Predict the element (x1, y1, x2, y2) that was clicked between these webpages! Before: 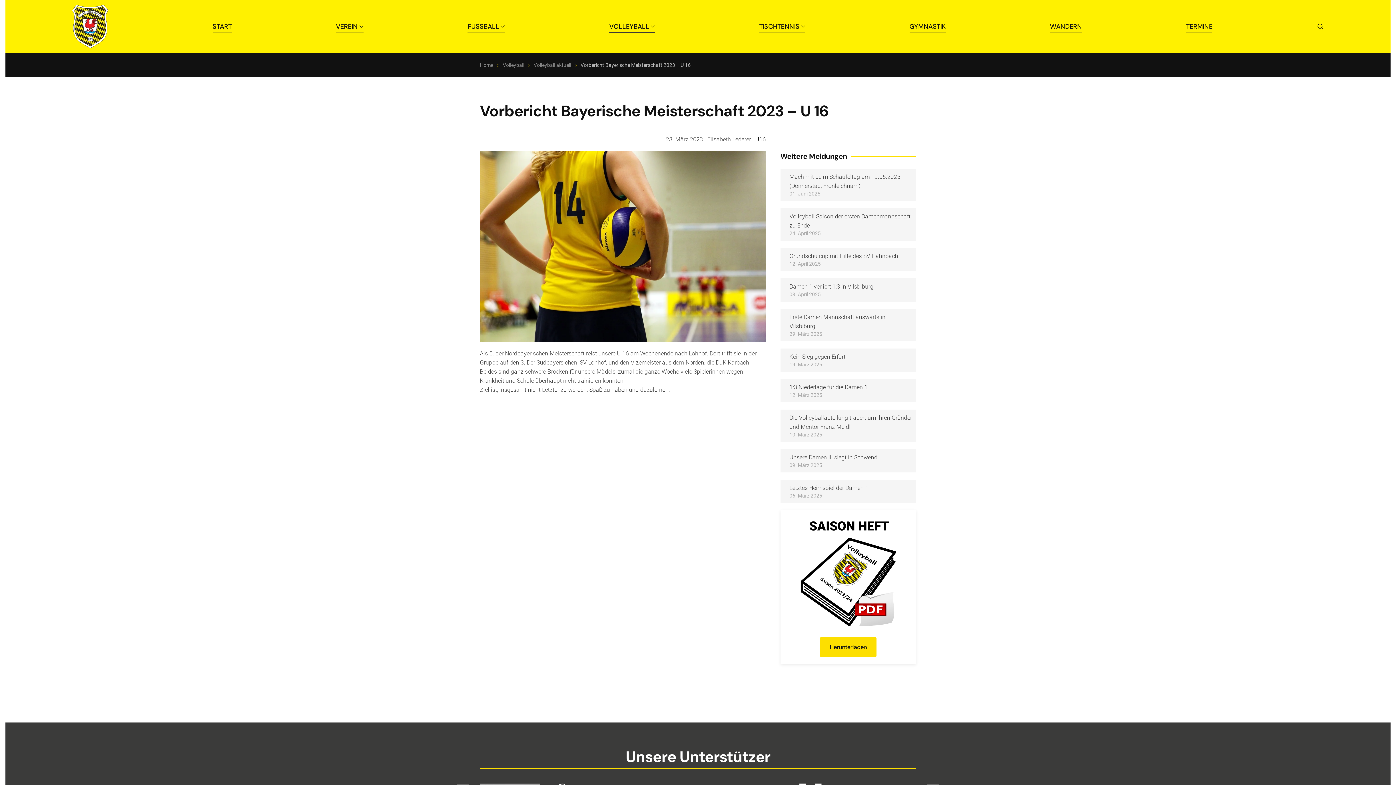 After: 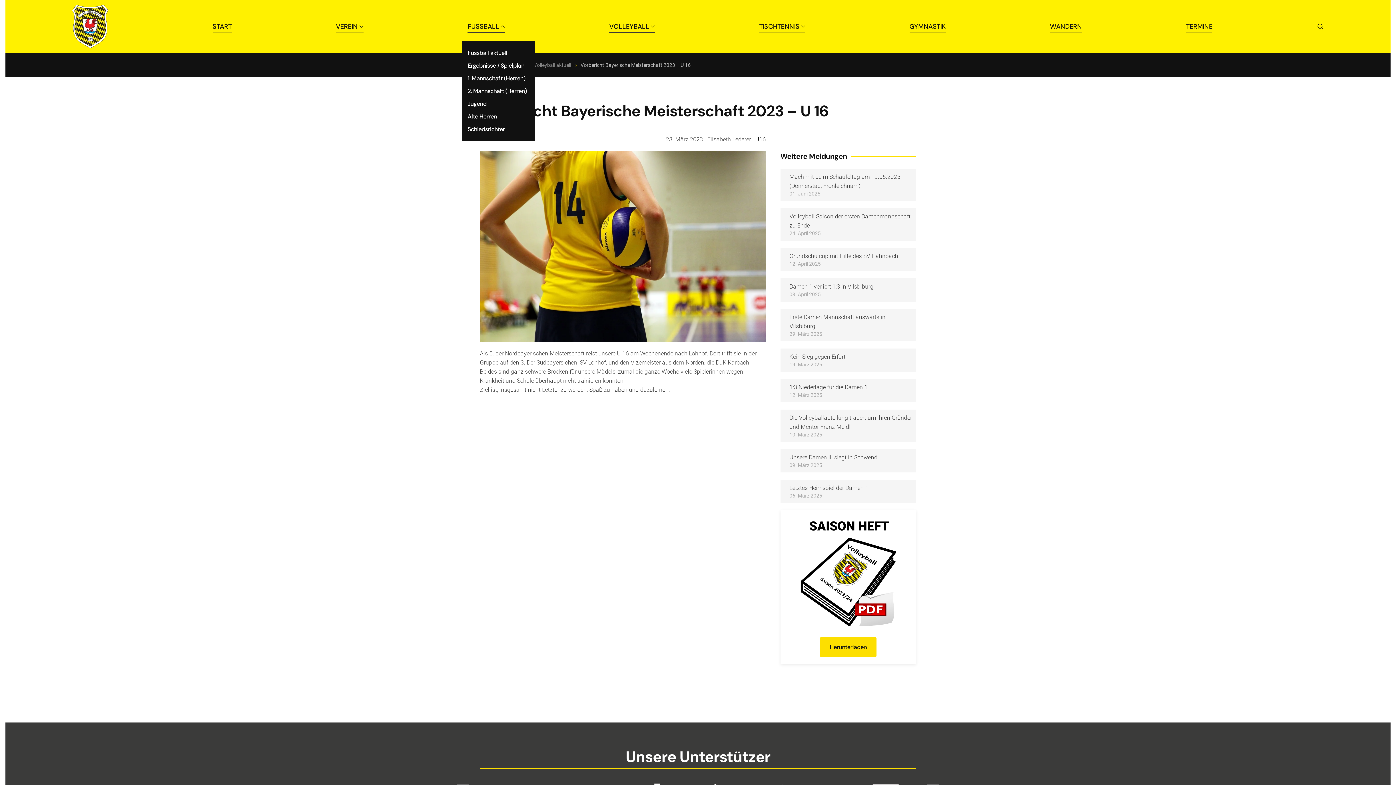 Action: bbox: (467, 12, 505, 41) label: FUSSBALL